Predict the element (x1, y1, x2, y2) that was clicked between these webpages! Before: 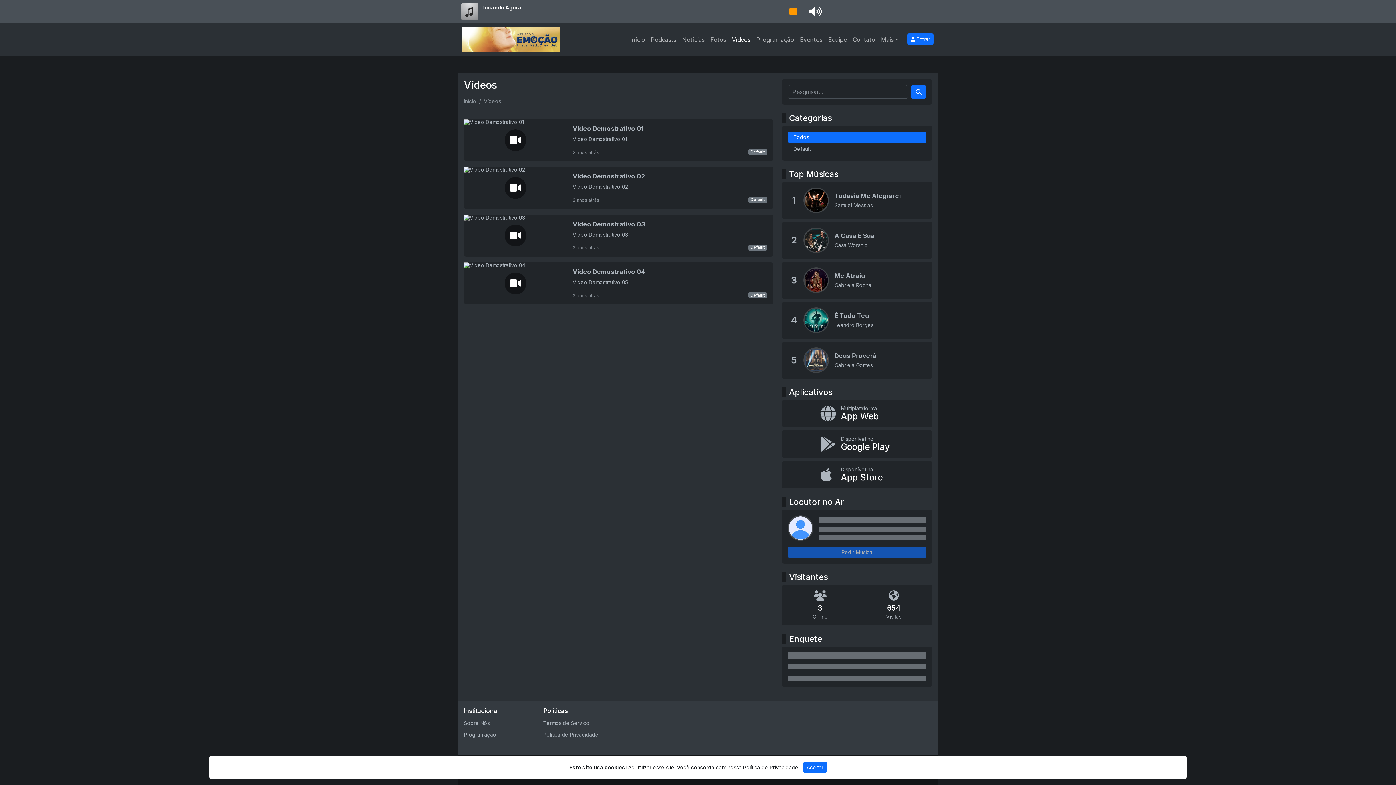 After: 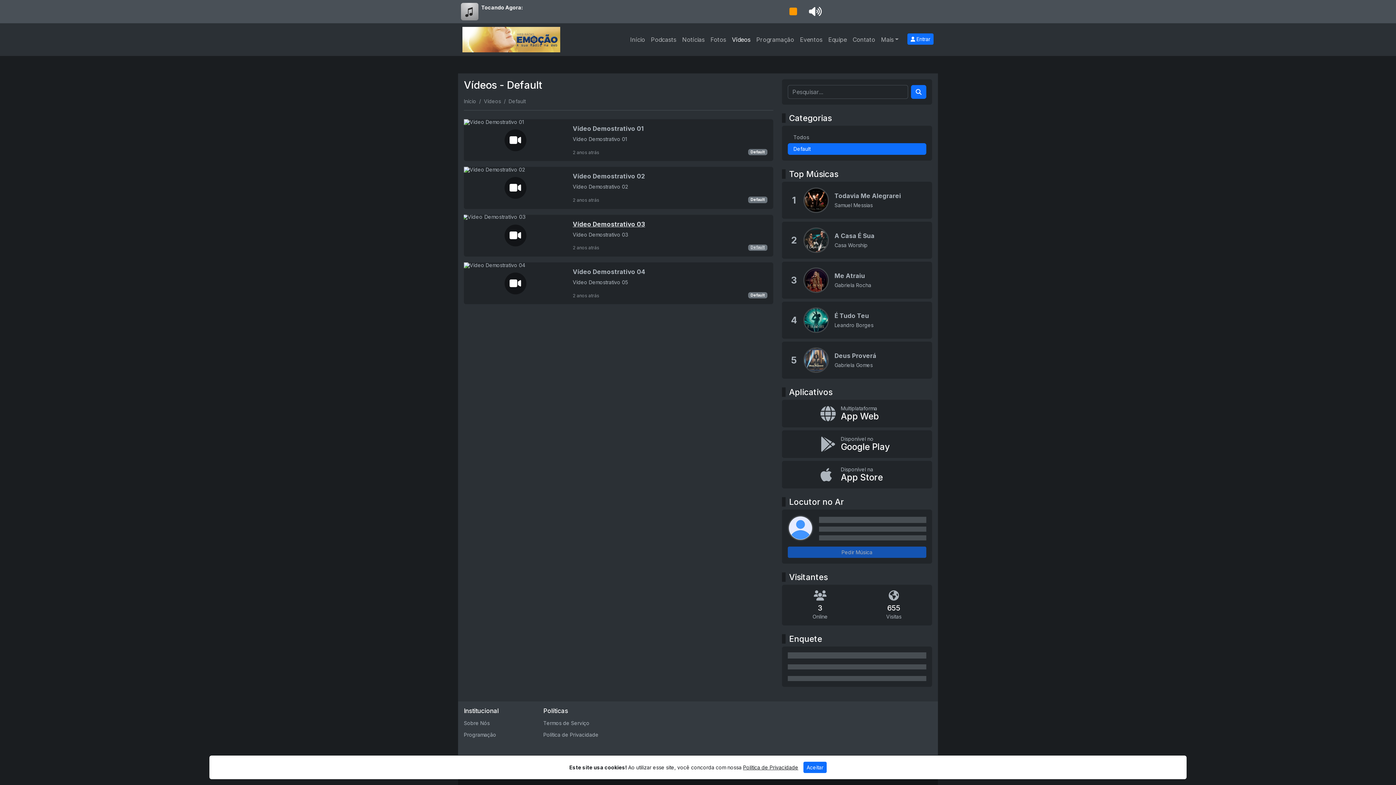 Action: bbox: (748, 244, 767, 250) label: Default